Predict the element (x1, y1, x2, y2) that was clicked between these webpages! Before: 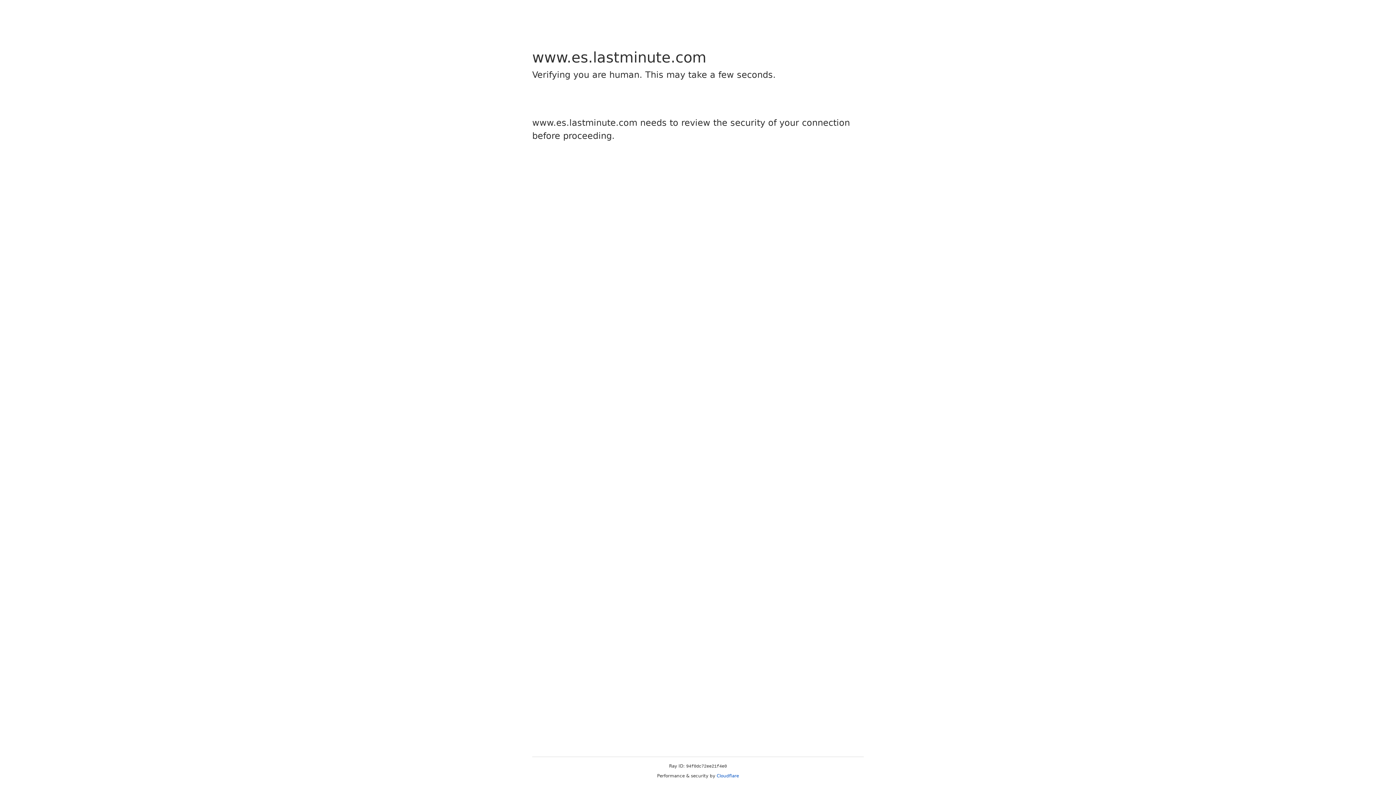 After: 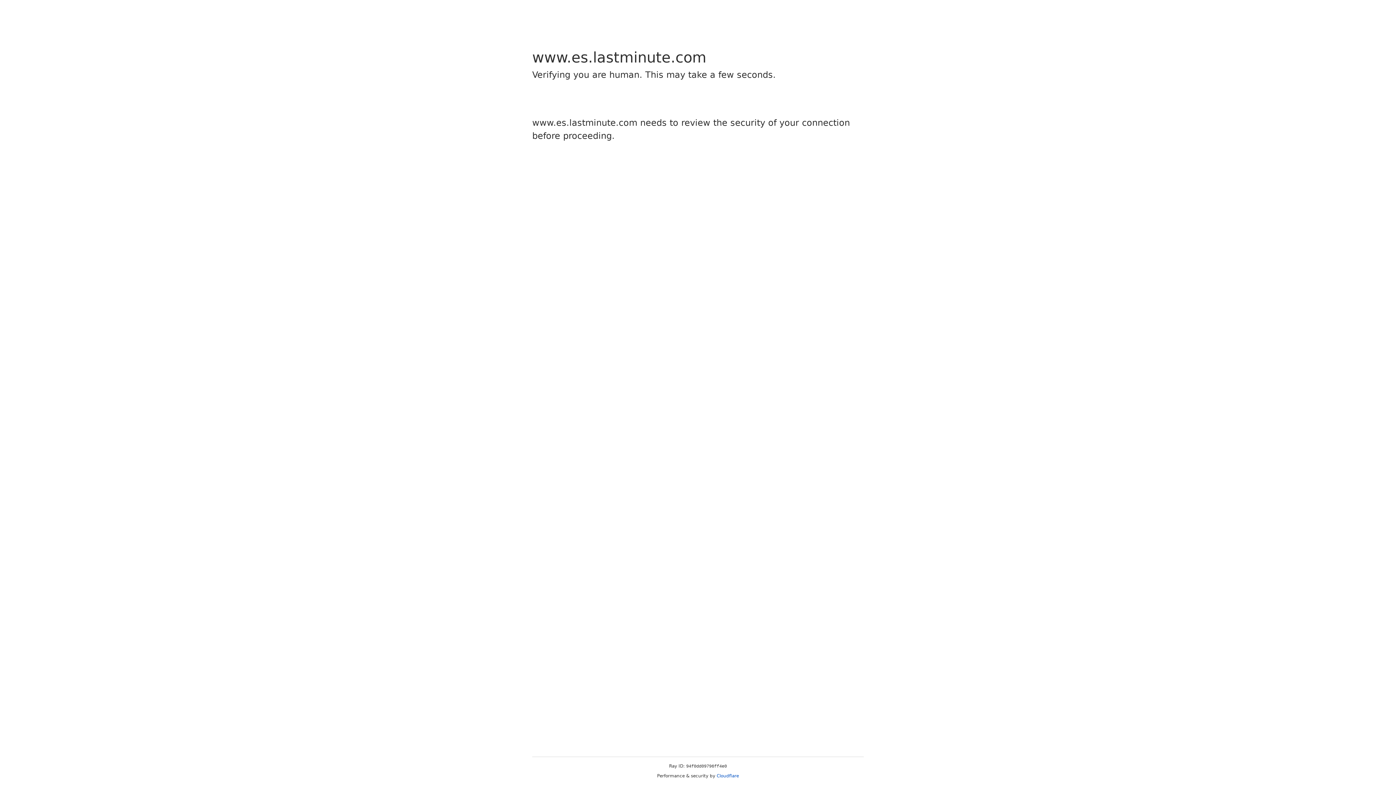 Action: bbox: (716, 773, 739, 778) label: Cloudflare